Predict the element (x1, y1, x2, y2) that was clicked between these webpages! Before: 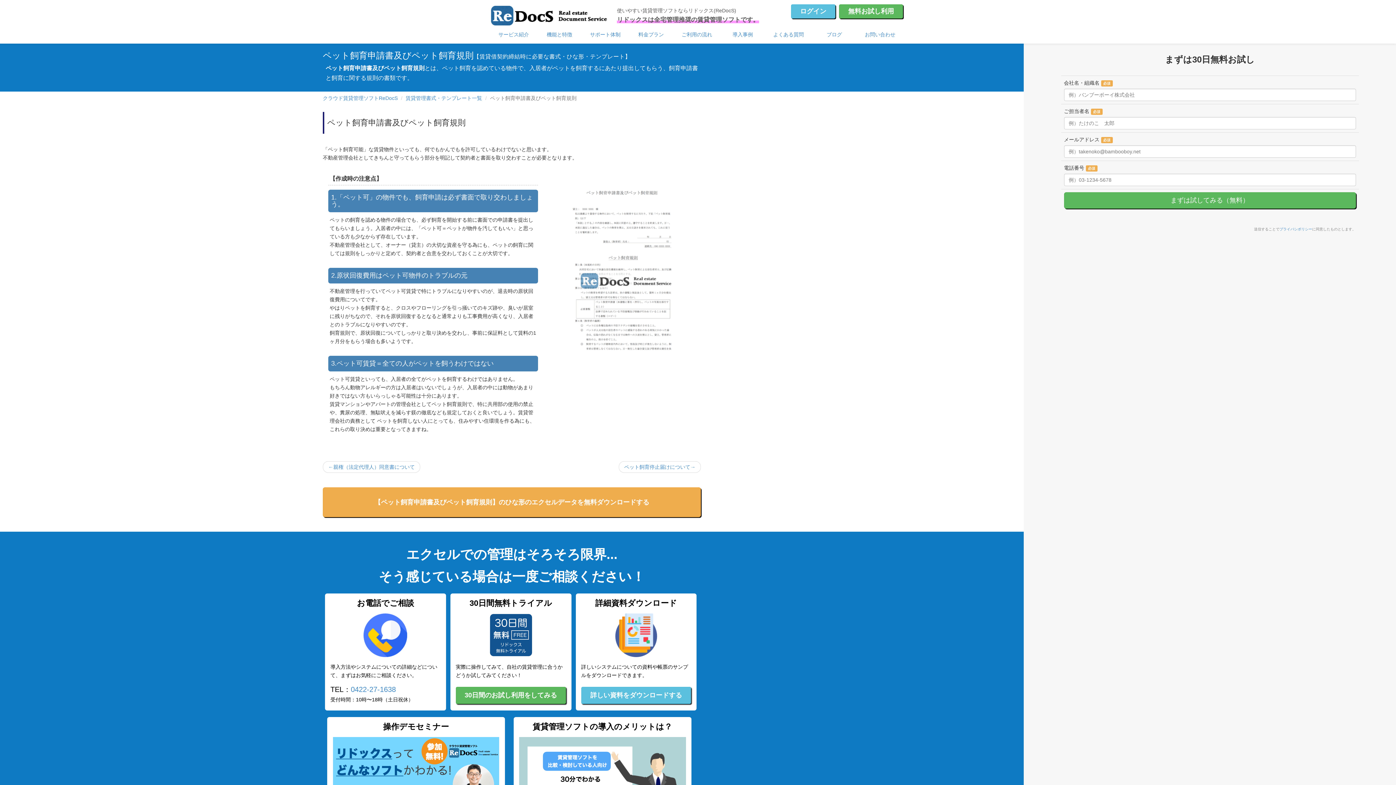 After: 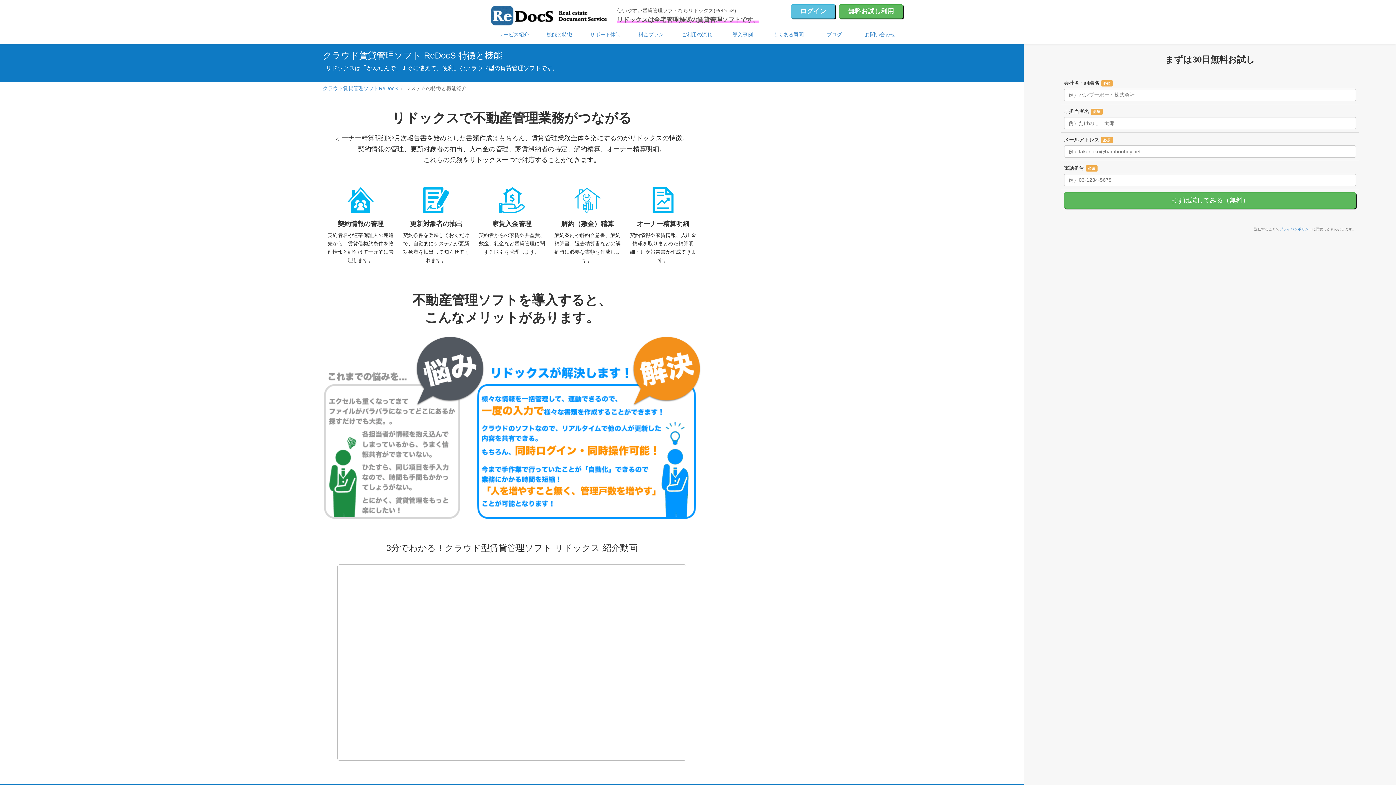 Action: label: 機能と特徴 bbox: (536, 28, 582, 41)